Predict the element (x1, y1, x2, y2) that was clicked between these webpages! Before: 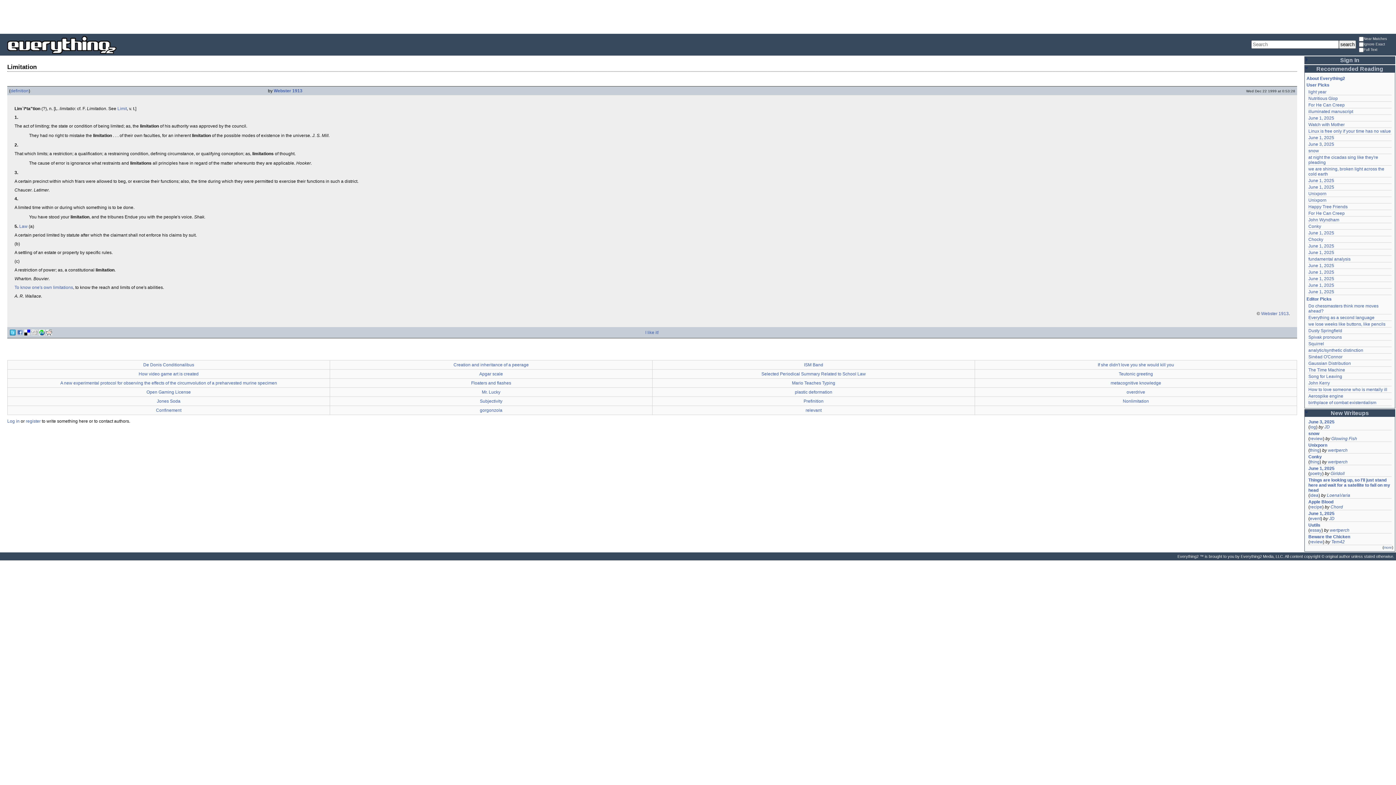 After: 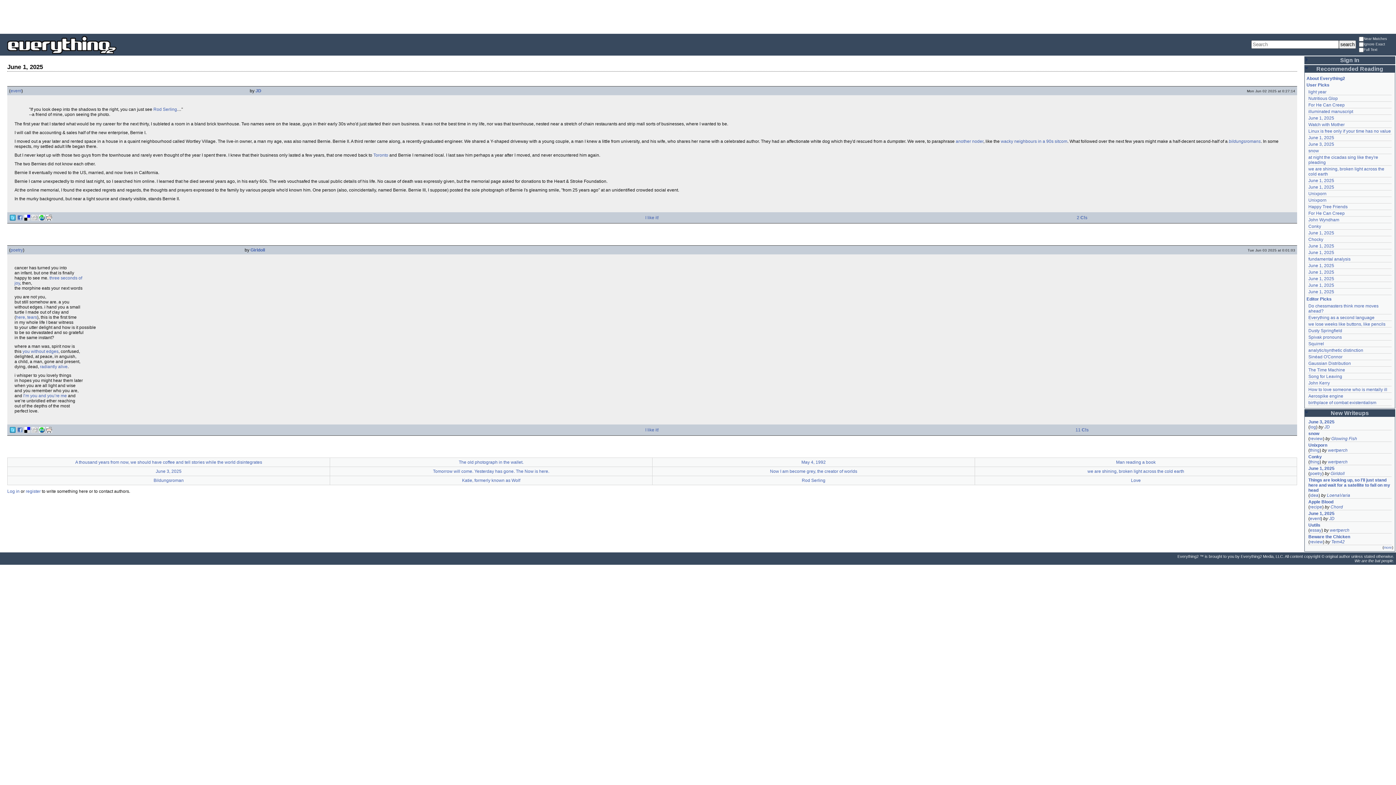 Action: label: June 1, 2025 bbox: (1308, 511, 1391, 516)